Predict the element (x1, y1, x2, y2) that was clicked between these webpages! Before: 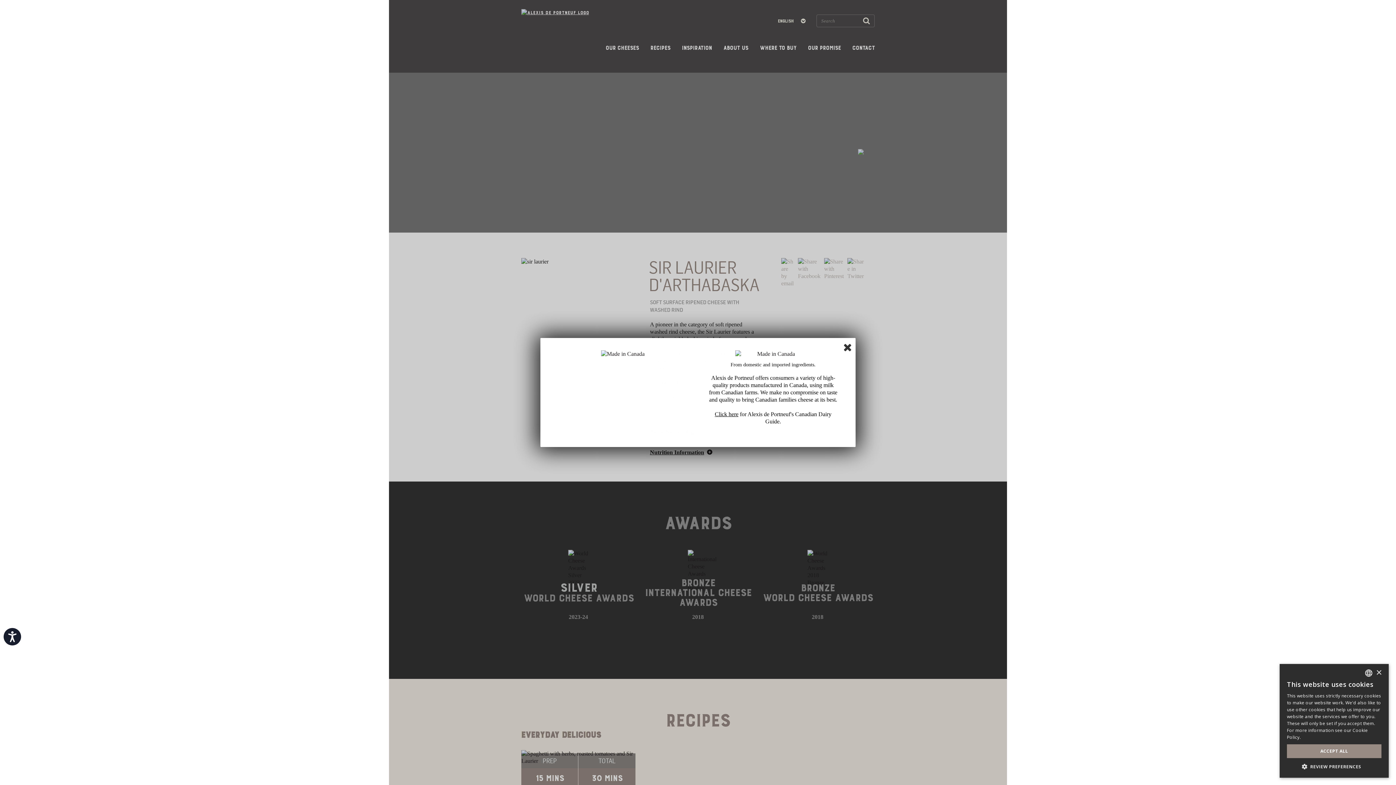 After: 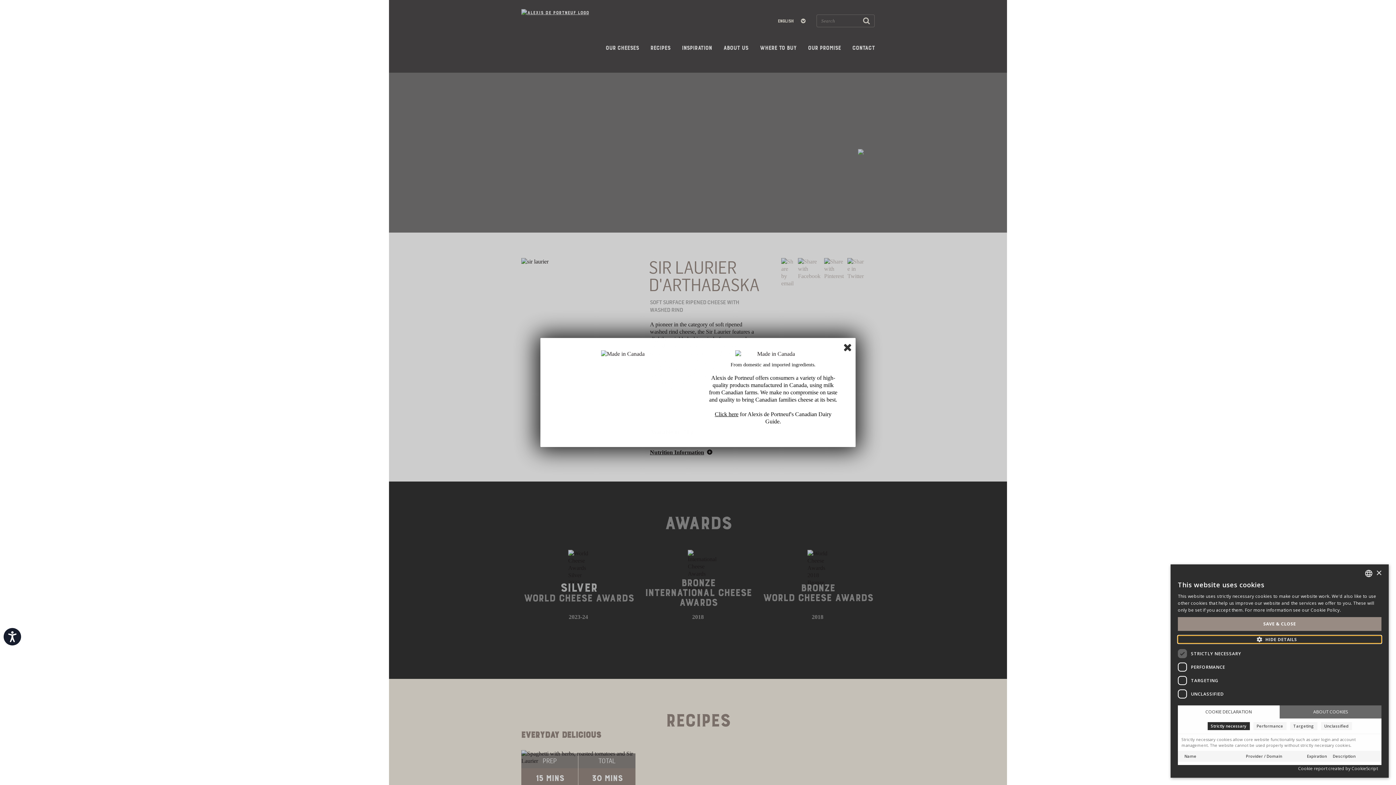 Action: label:  REVIEW PREFERENCES bbox: (1287, 763, 1381, 770)